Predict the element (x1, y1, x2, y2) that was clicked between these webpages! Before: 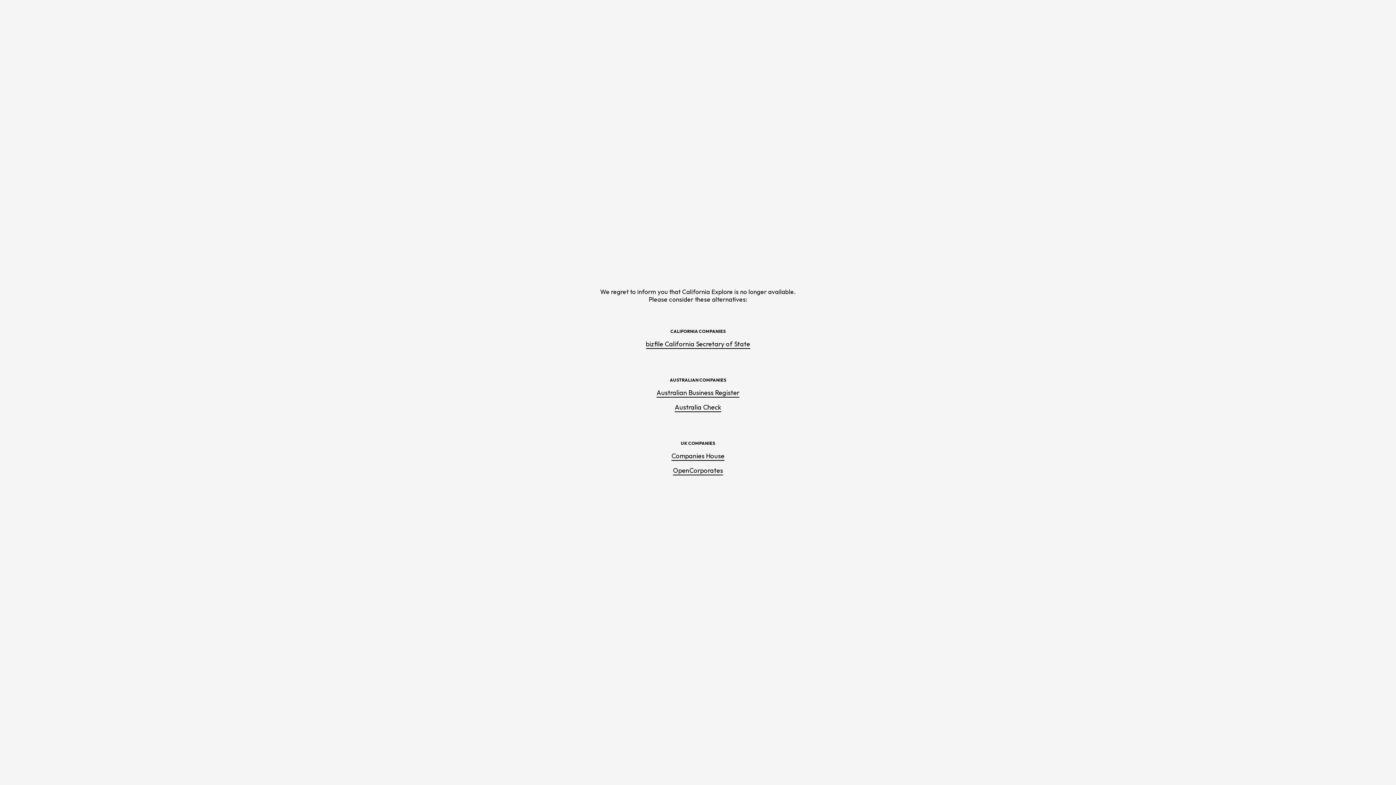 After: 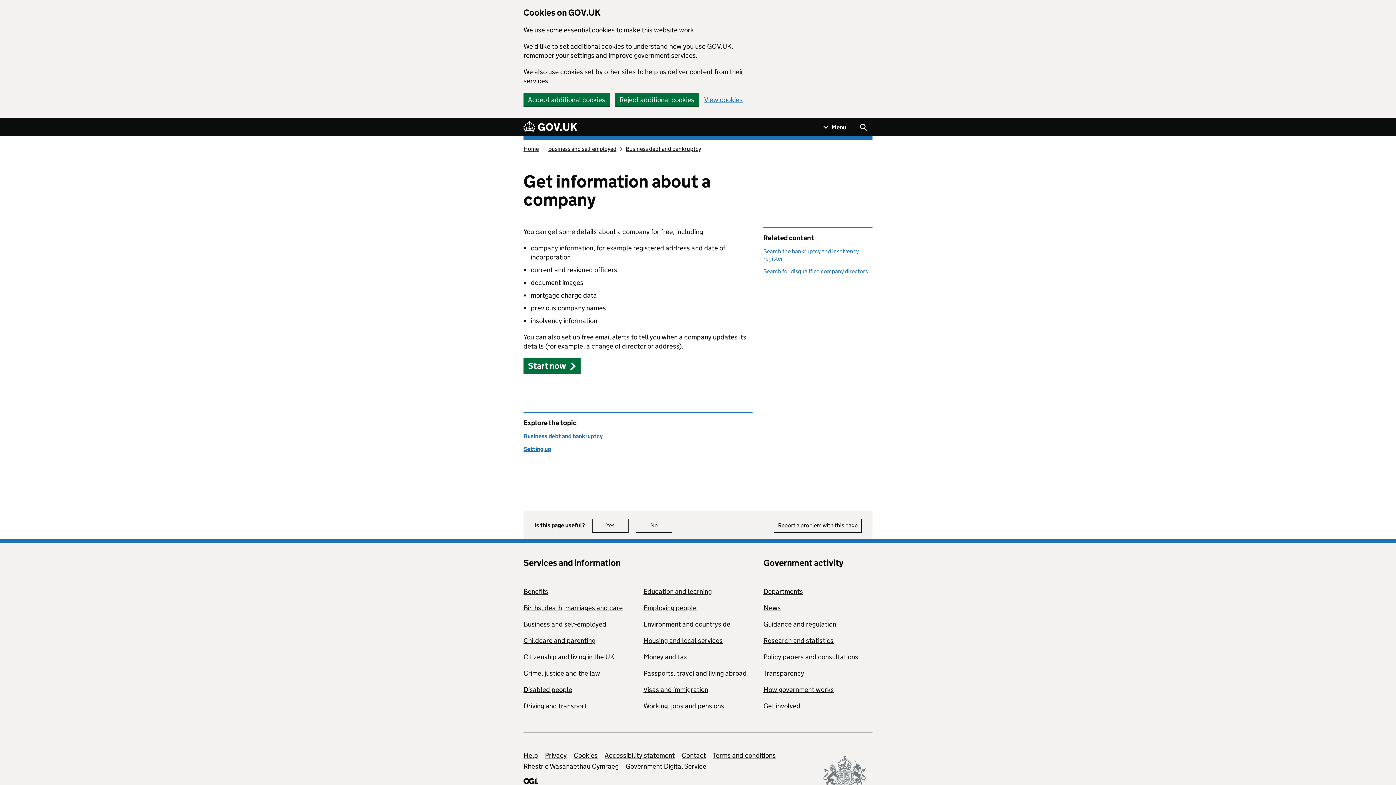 Action: bbox: (671, 451, 724, 460) label: Companies House